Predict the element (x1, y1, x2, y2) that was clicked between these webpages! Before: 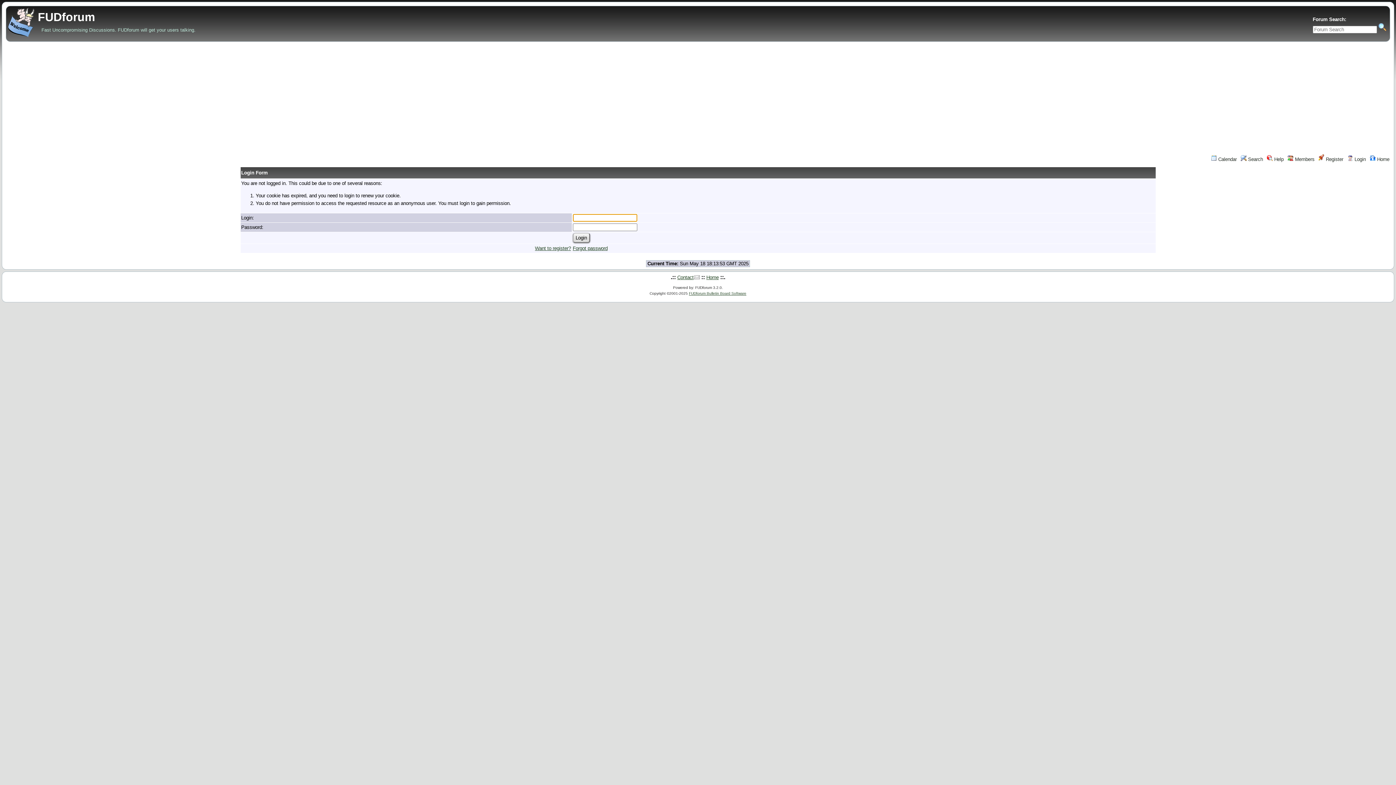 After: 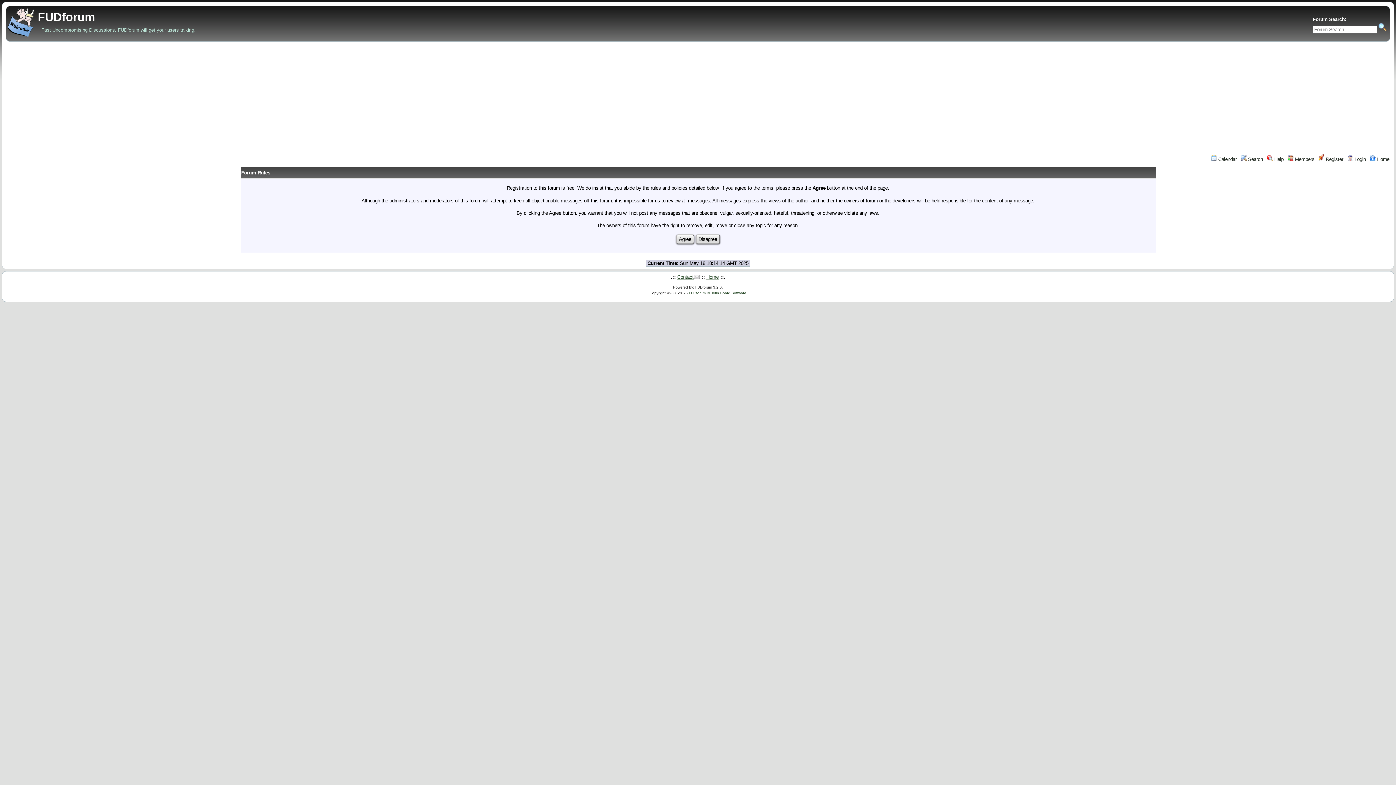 Action: label: Want to register? bbox: (535, 245, 571, 251)